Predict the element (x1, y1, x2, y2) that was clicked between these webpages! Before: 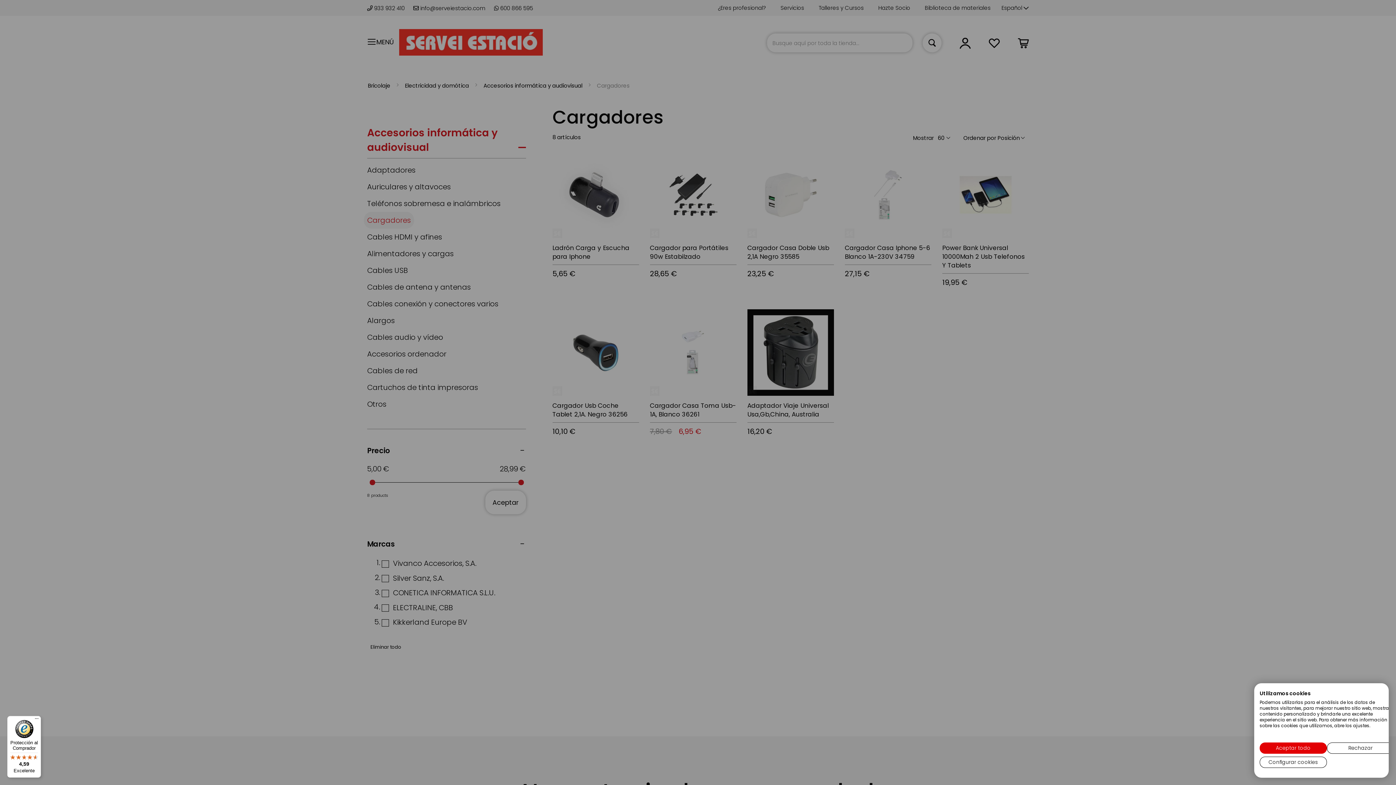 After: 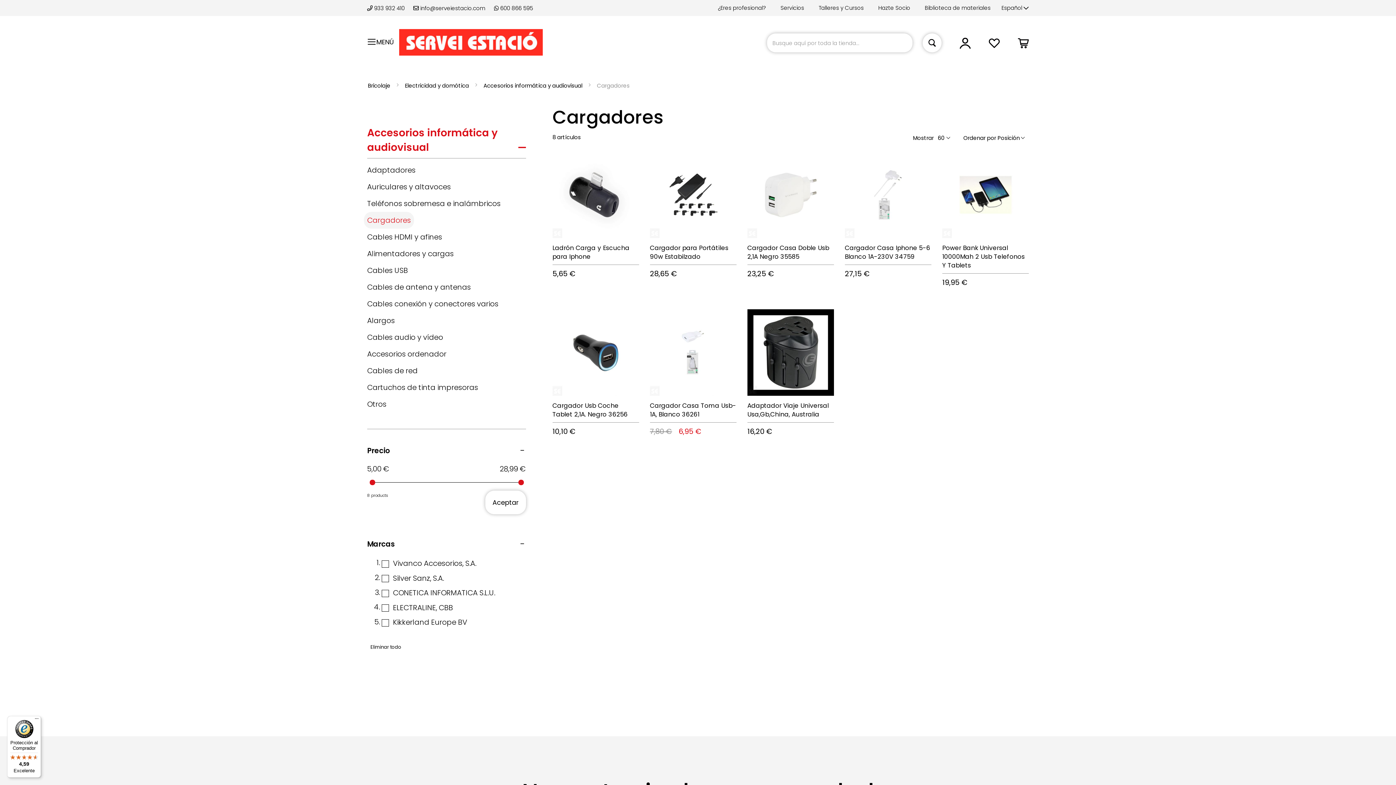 Action: bbox: (1260, 742, 1327, 754) label: Acepte todas las cookies